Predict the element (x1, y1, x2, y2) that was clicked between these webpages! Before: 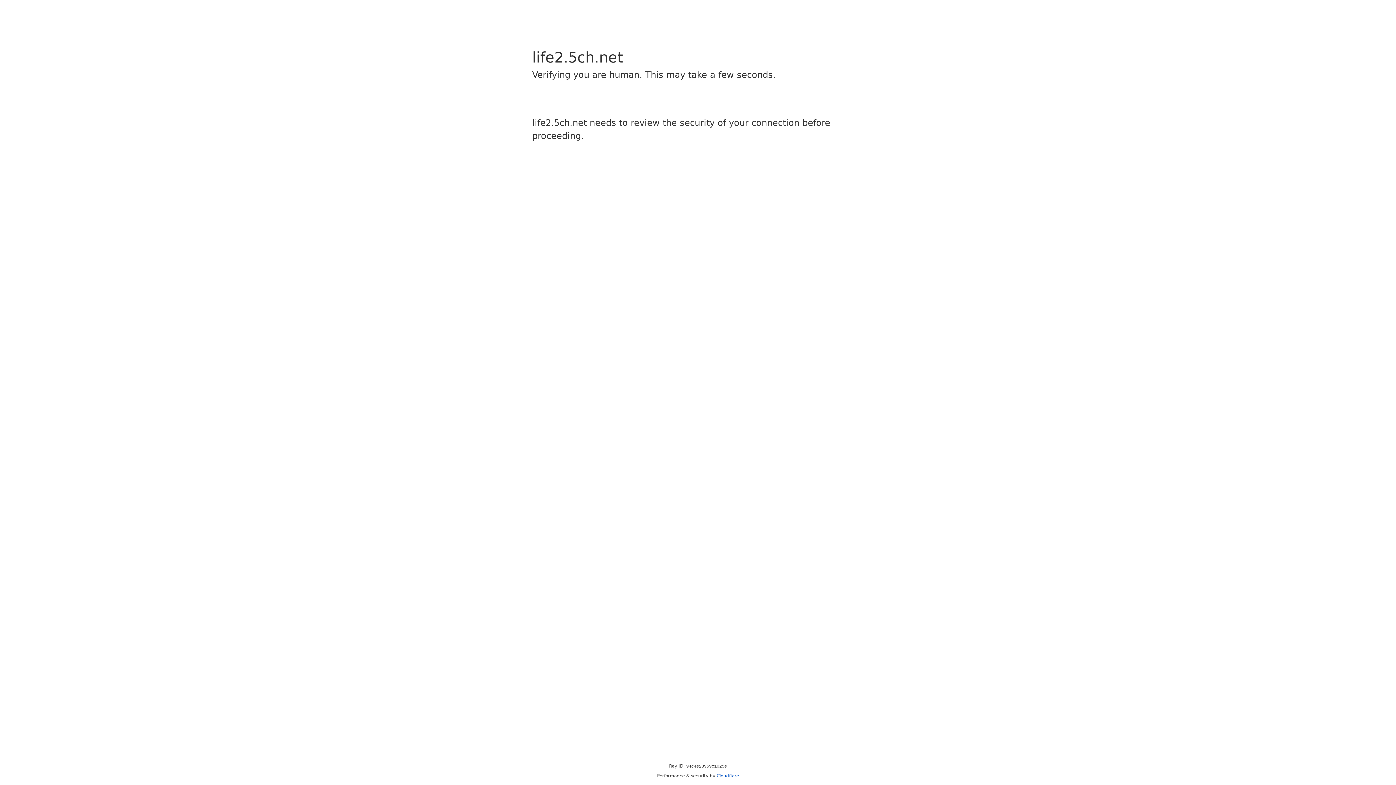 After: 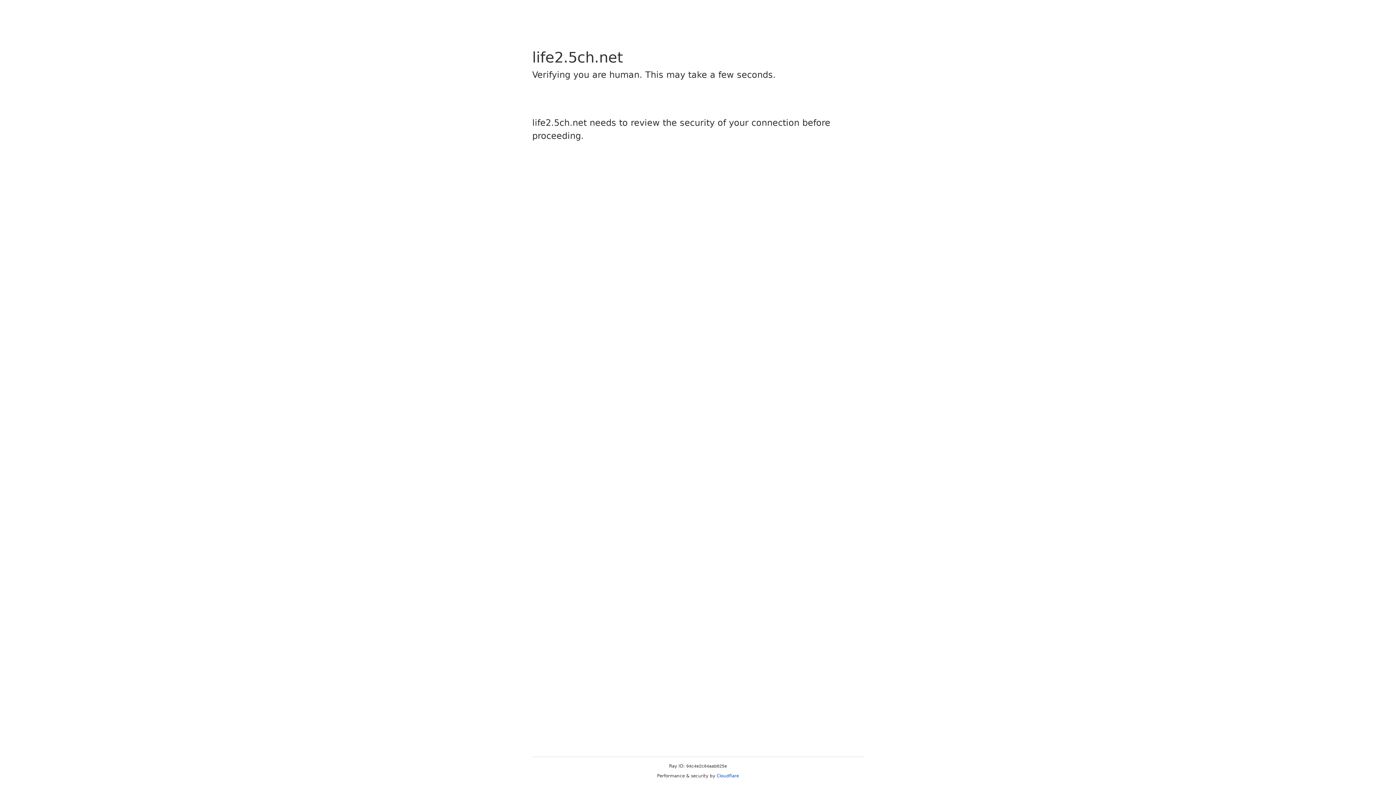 Action: label: Cloudflare bbox: (716, 773, 739, 778)